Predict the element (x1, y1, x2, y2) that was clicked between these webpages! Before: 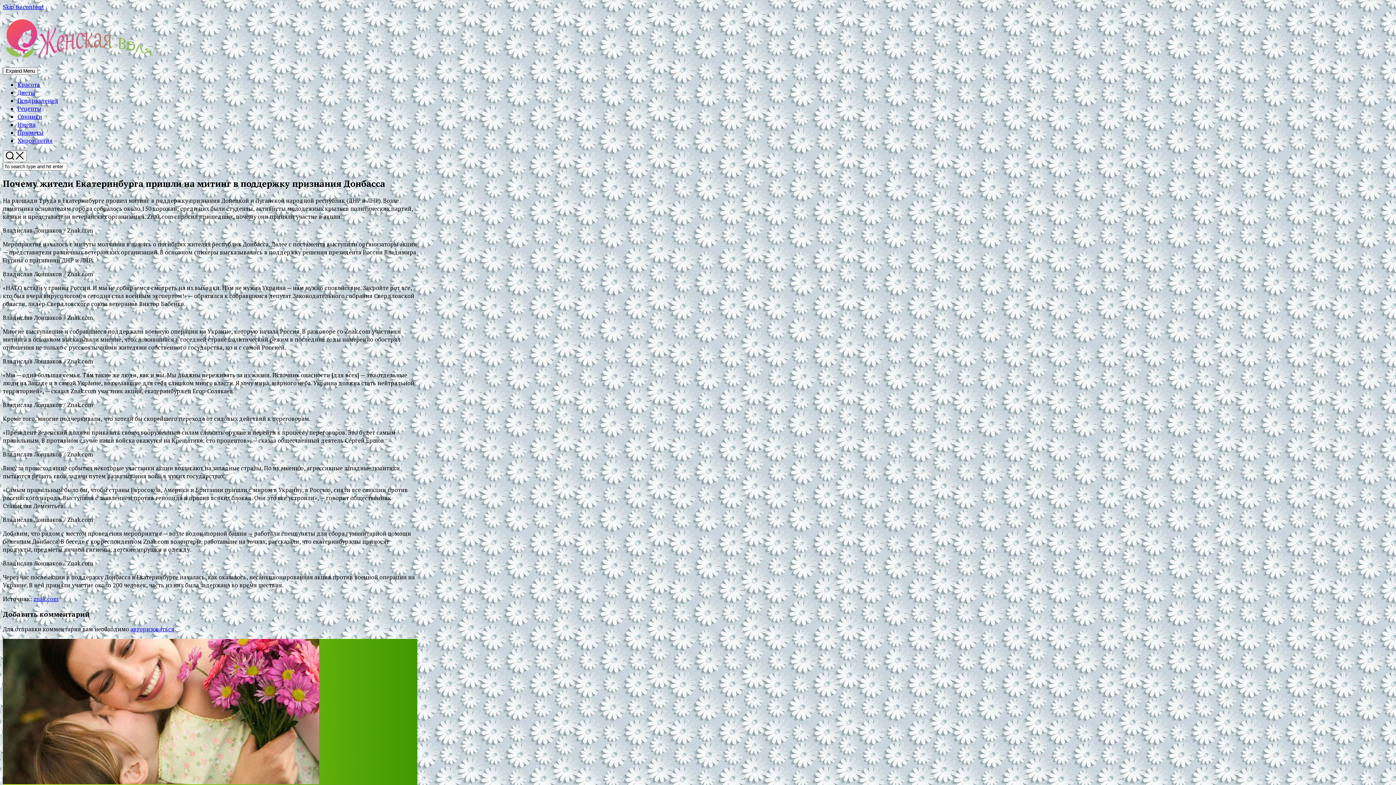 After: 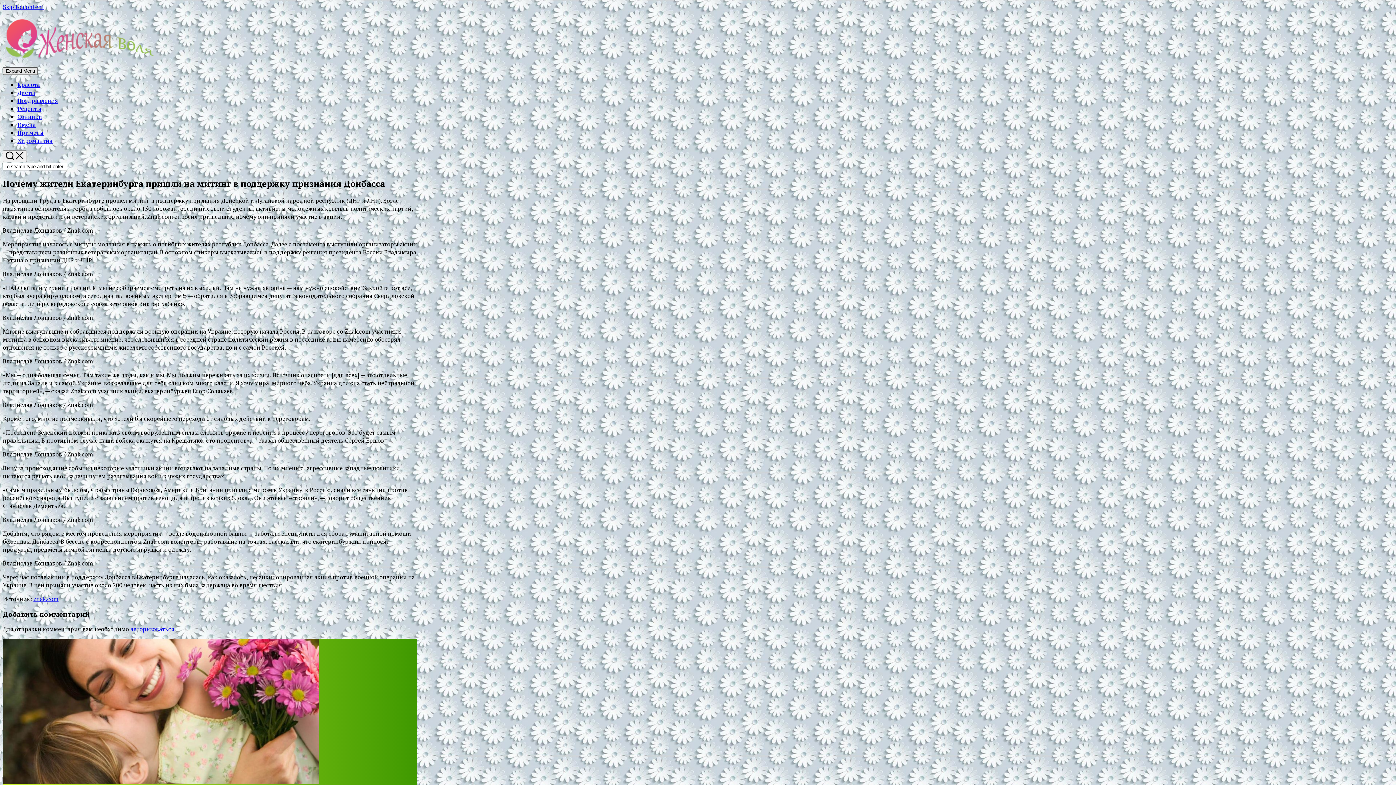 Action: label: Expand Menu bbox: (2, 67, 37, 74)